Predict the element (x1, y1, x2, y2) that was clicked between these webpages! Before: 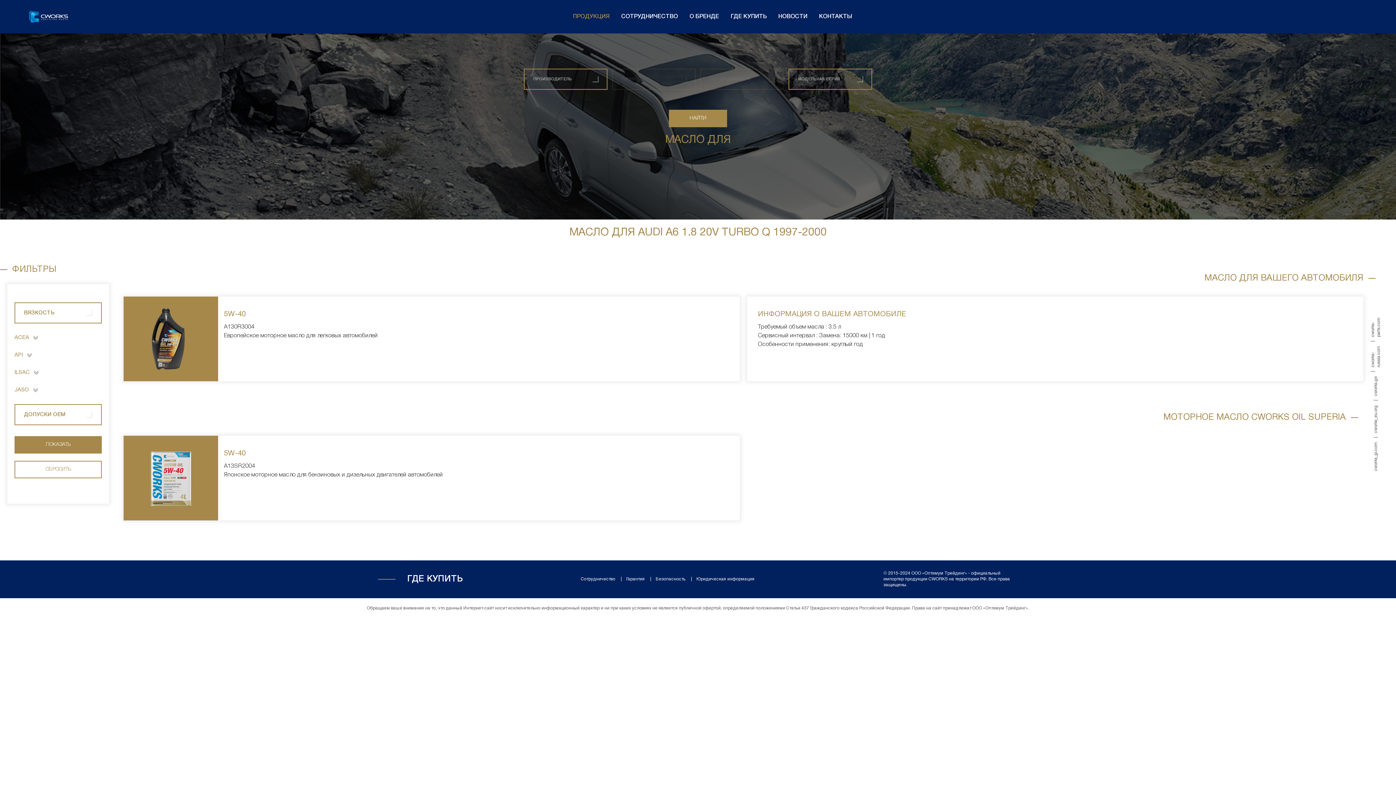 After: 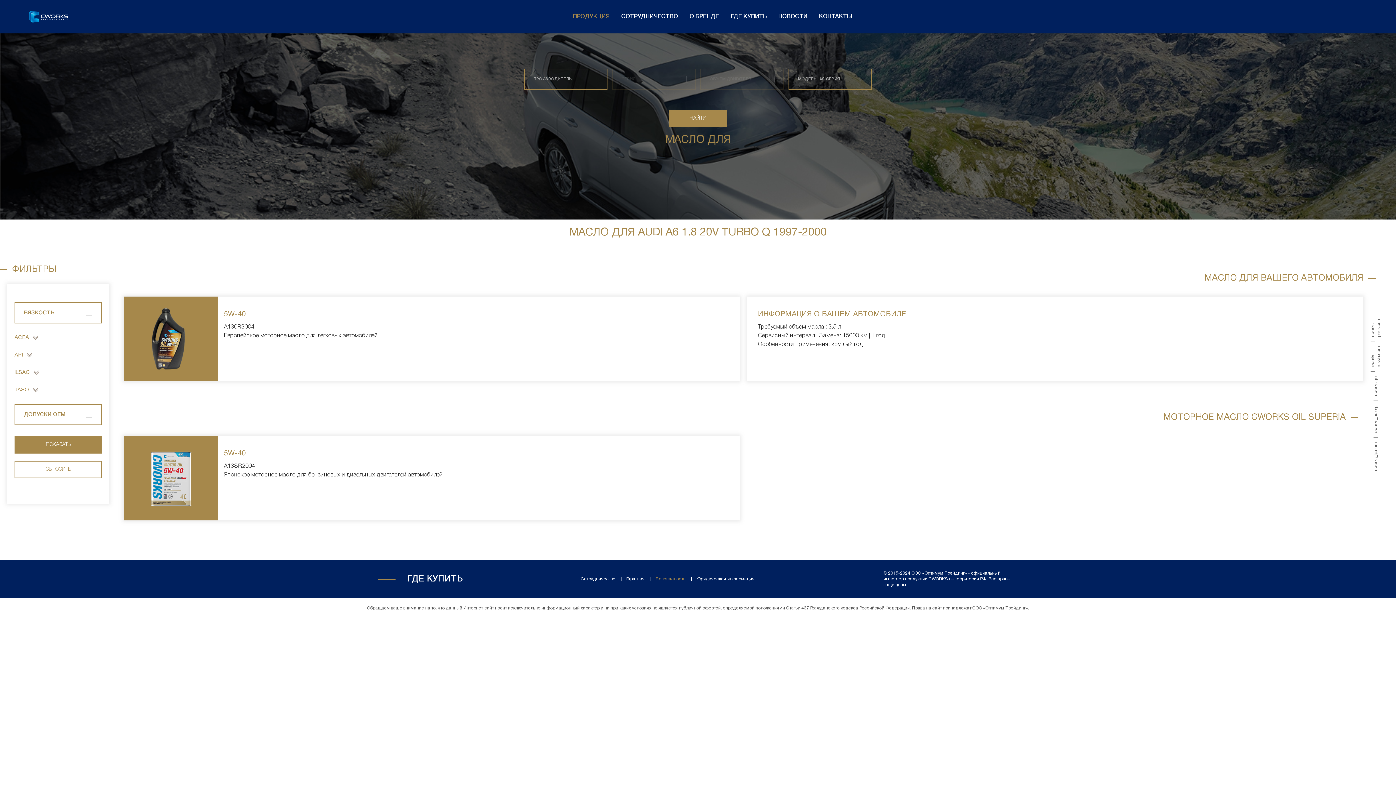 Action: label: Безопасность bbox: (655, 577, 685, 581)